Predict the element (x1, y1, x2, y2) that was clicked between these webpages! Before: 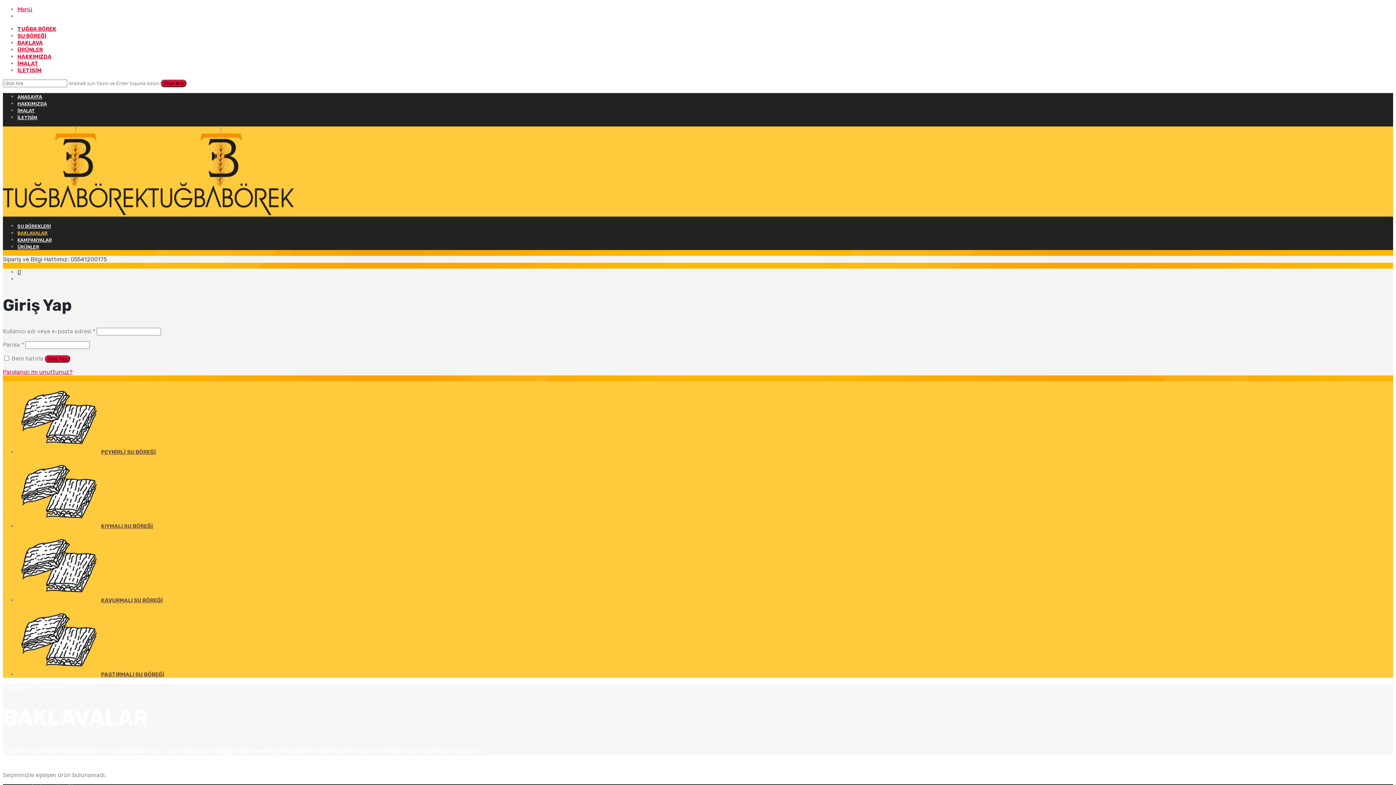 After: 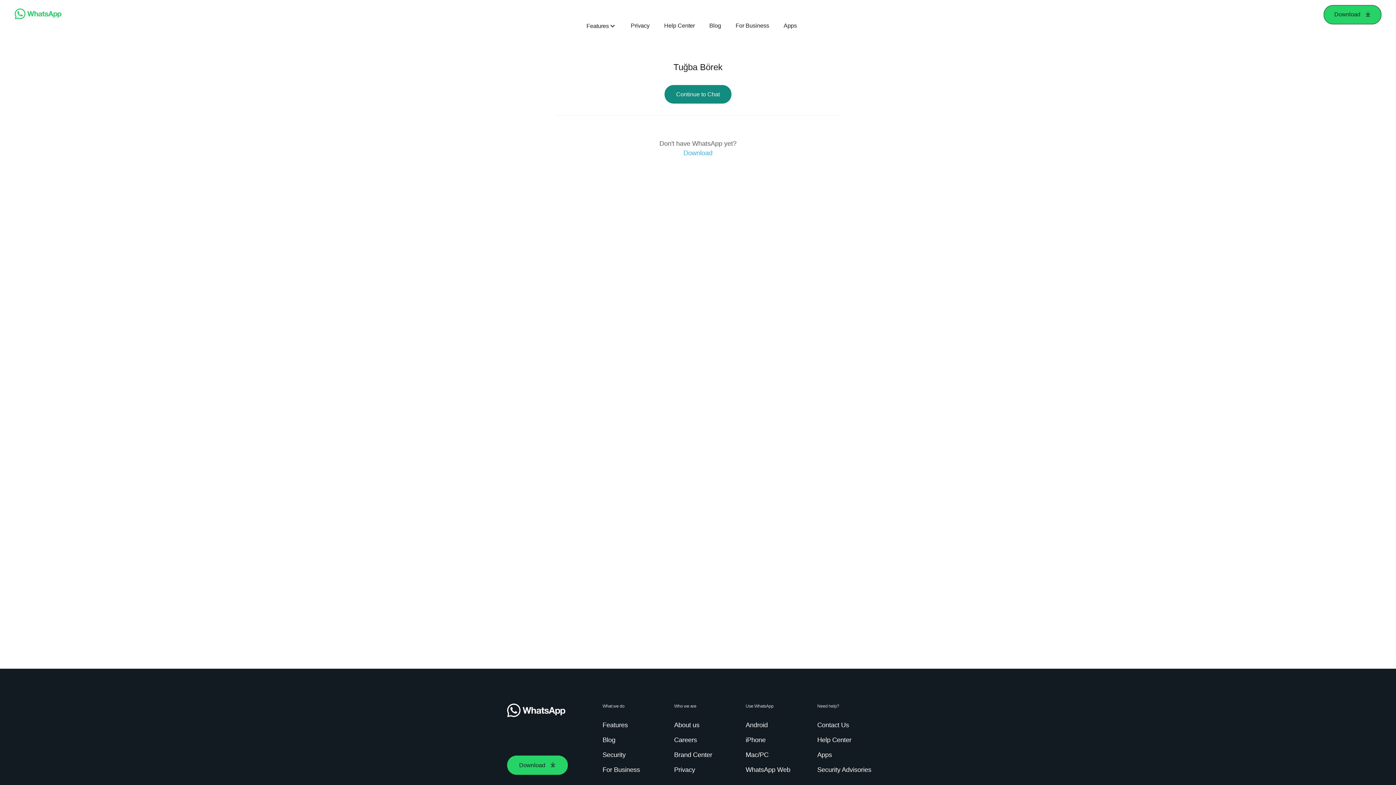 Action: label: 0 bbox: (17, 268, 21, 275)